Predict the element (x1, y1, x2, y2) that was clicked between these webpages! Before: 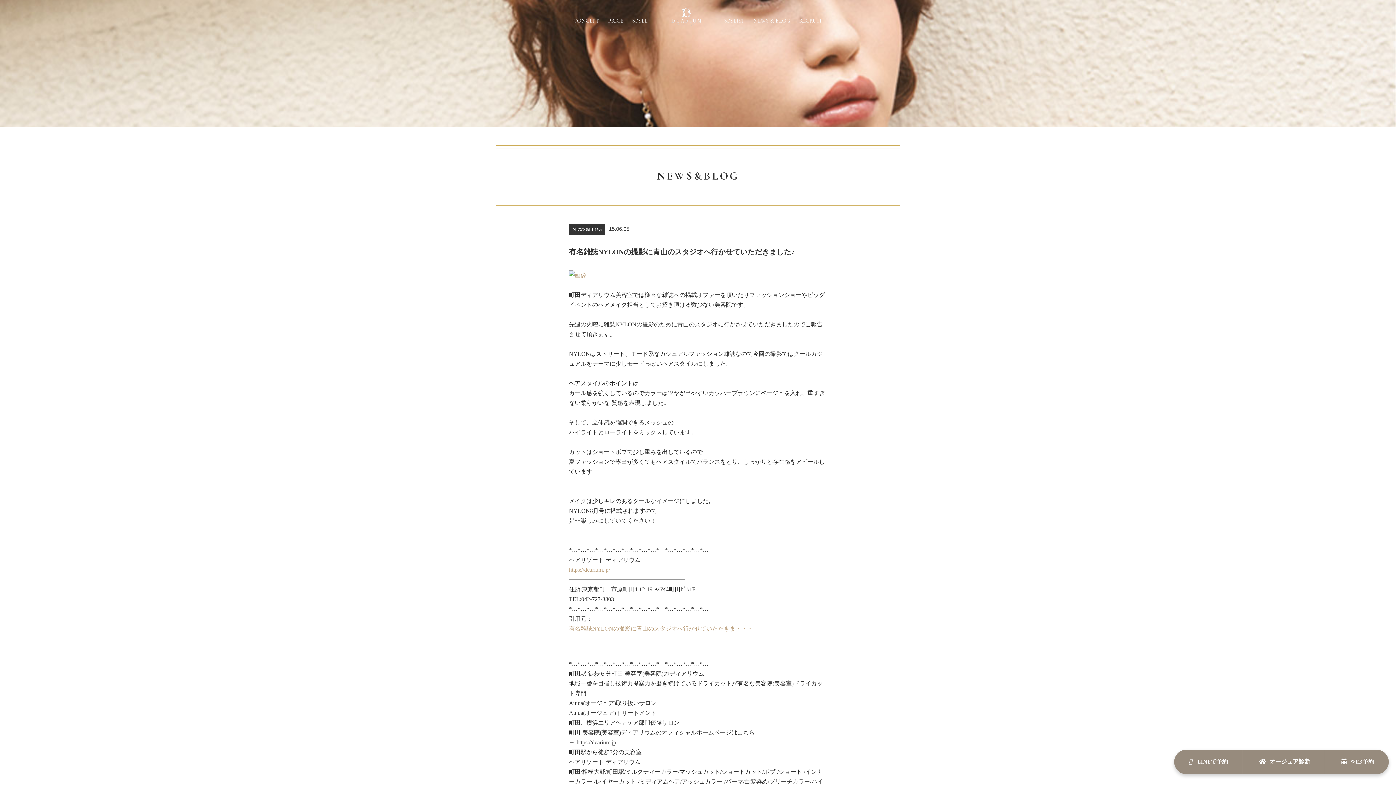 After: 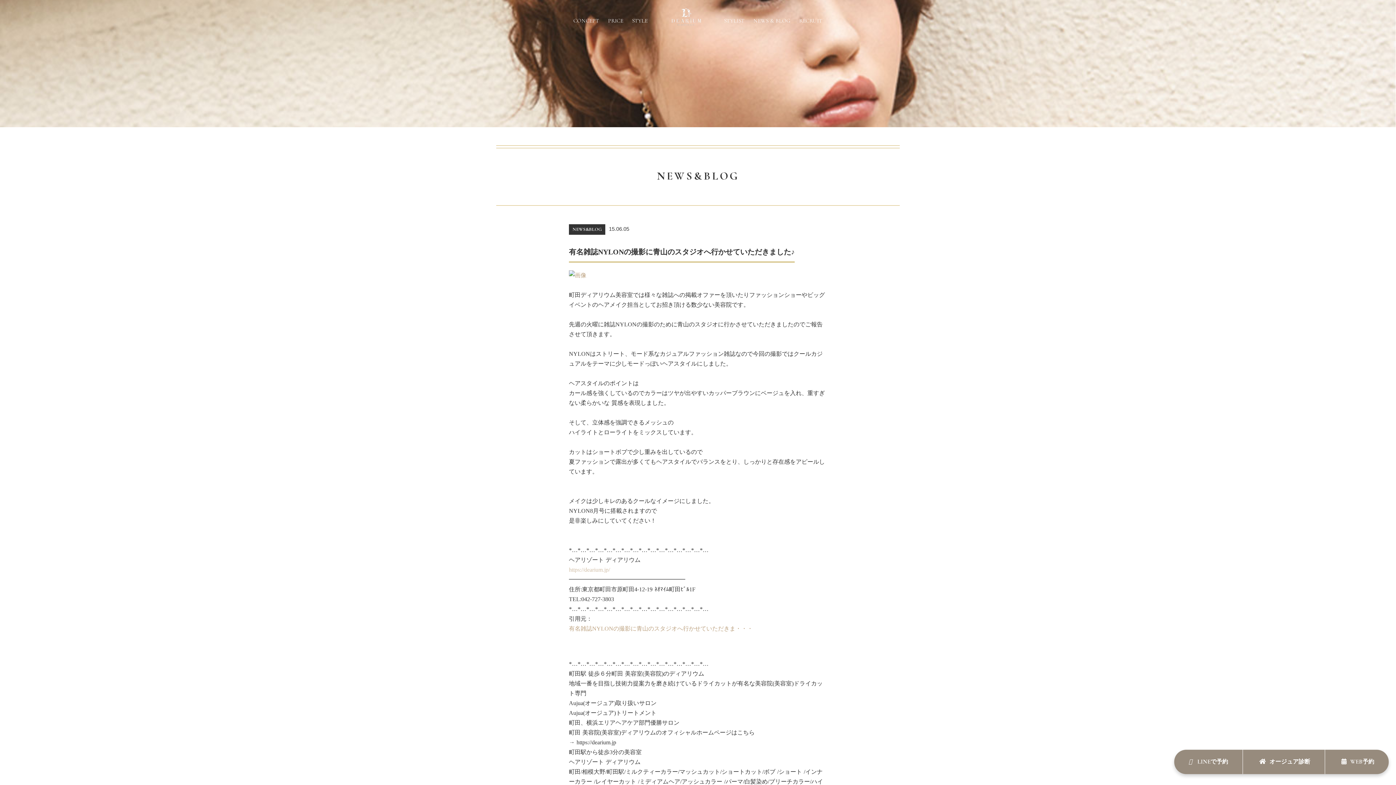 Action: bbox: (569, 565, 827, 574) label: https://dearium.jp/